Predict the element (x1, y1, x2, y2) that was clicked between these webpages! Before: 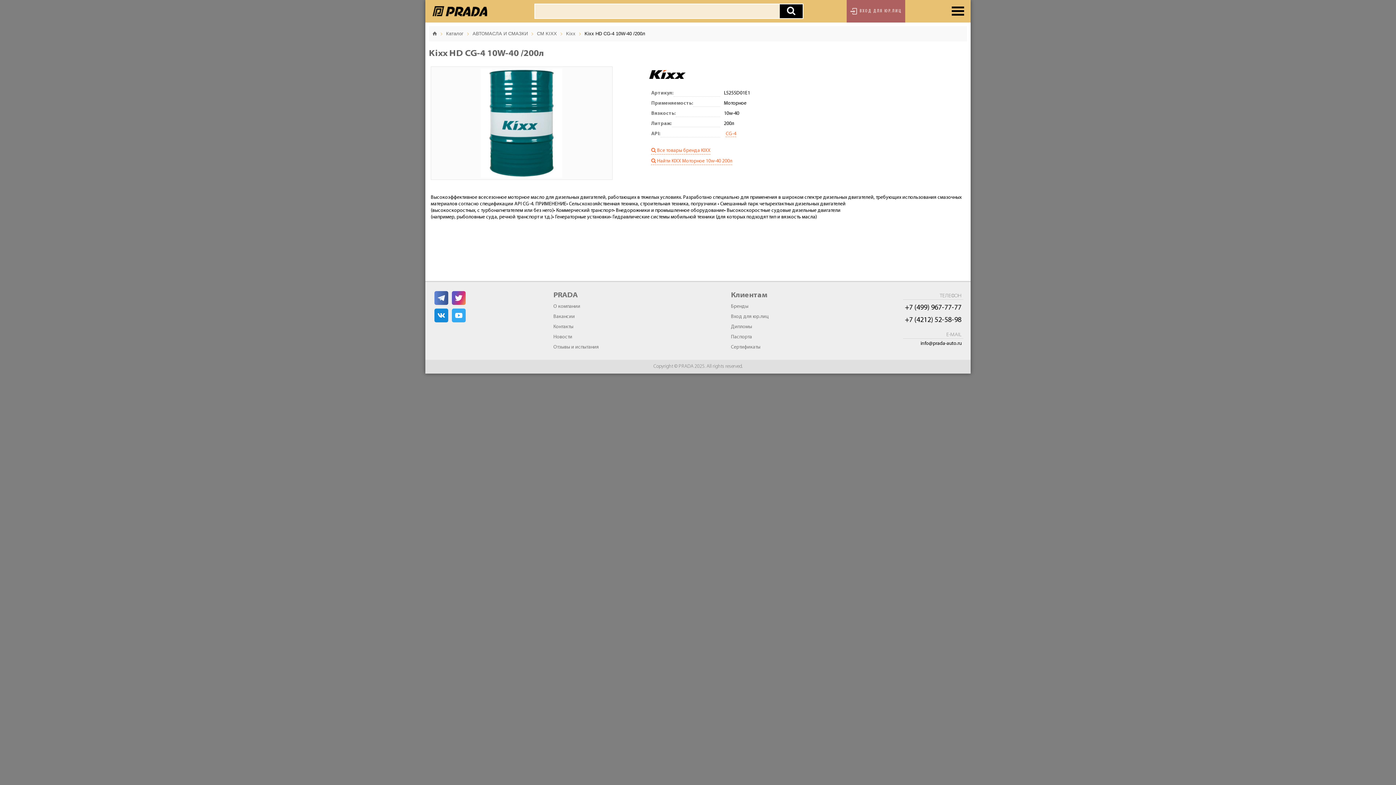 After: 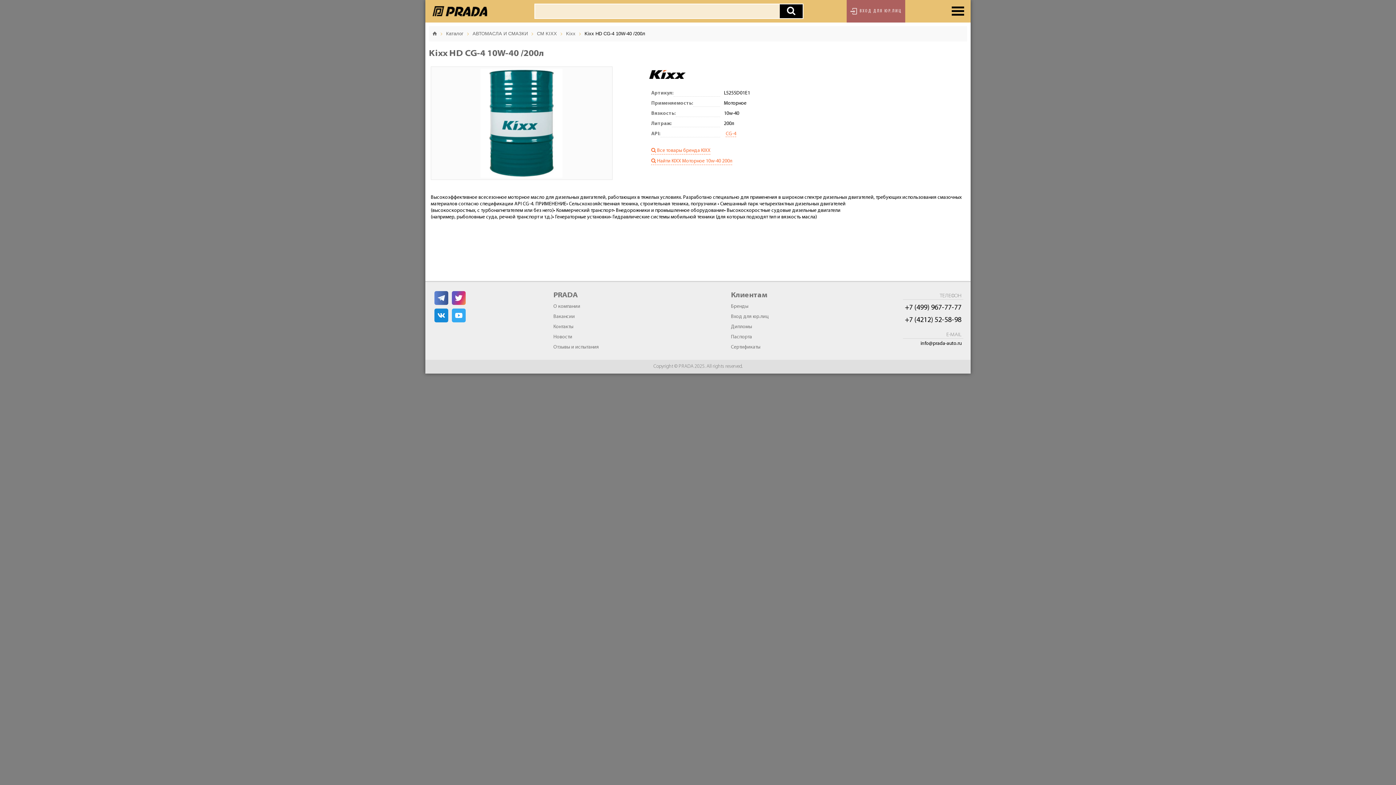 Action: bbox: (903, 312, 963, 324) label: +7 (4212) 52-58-98